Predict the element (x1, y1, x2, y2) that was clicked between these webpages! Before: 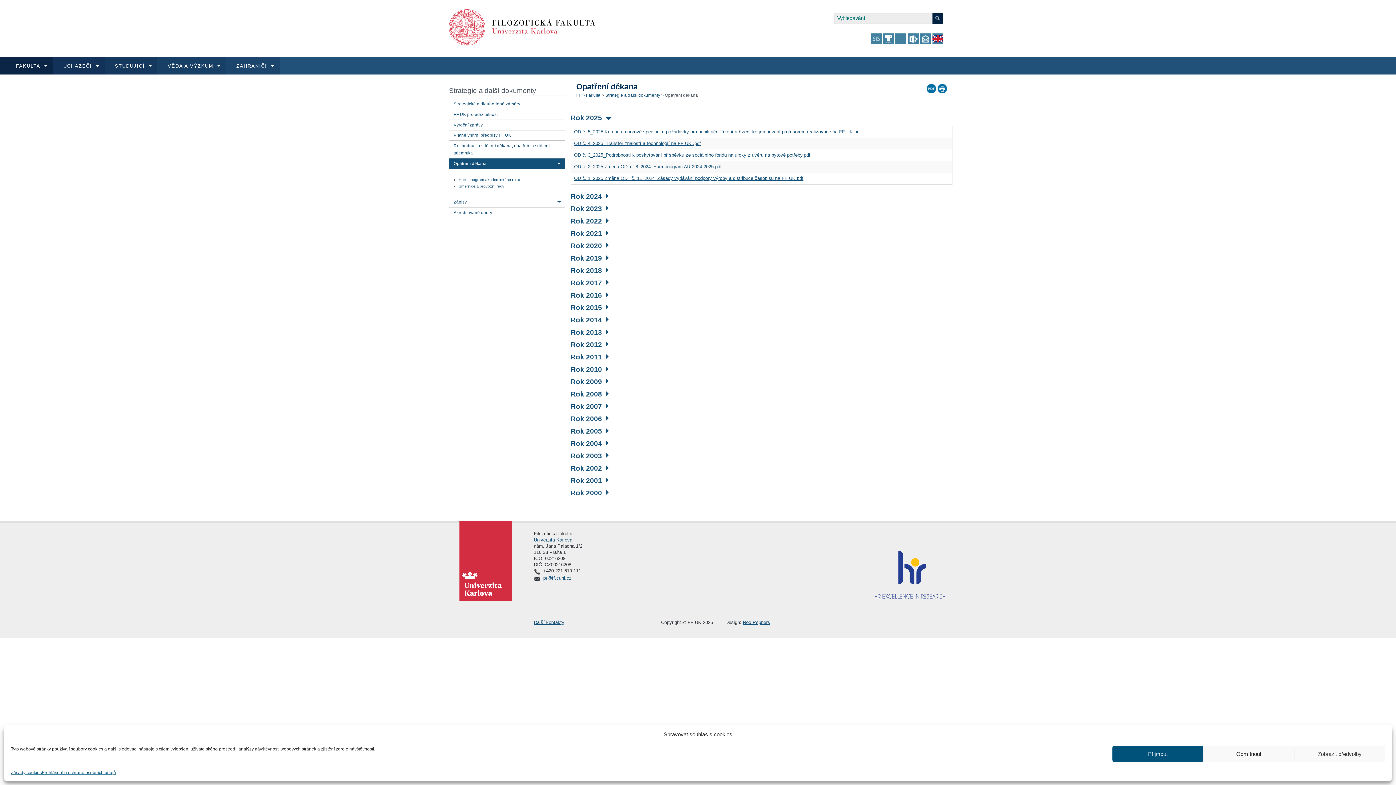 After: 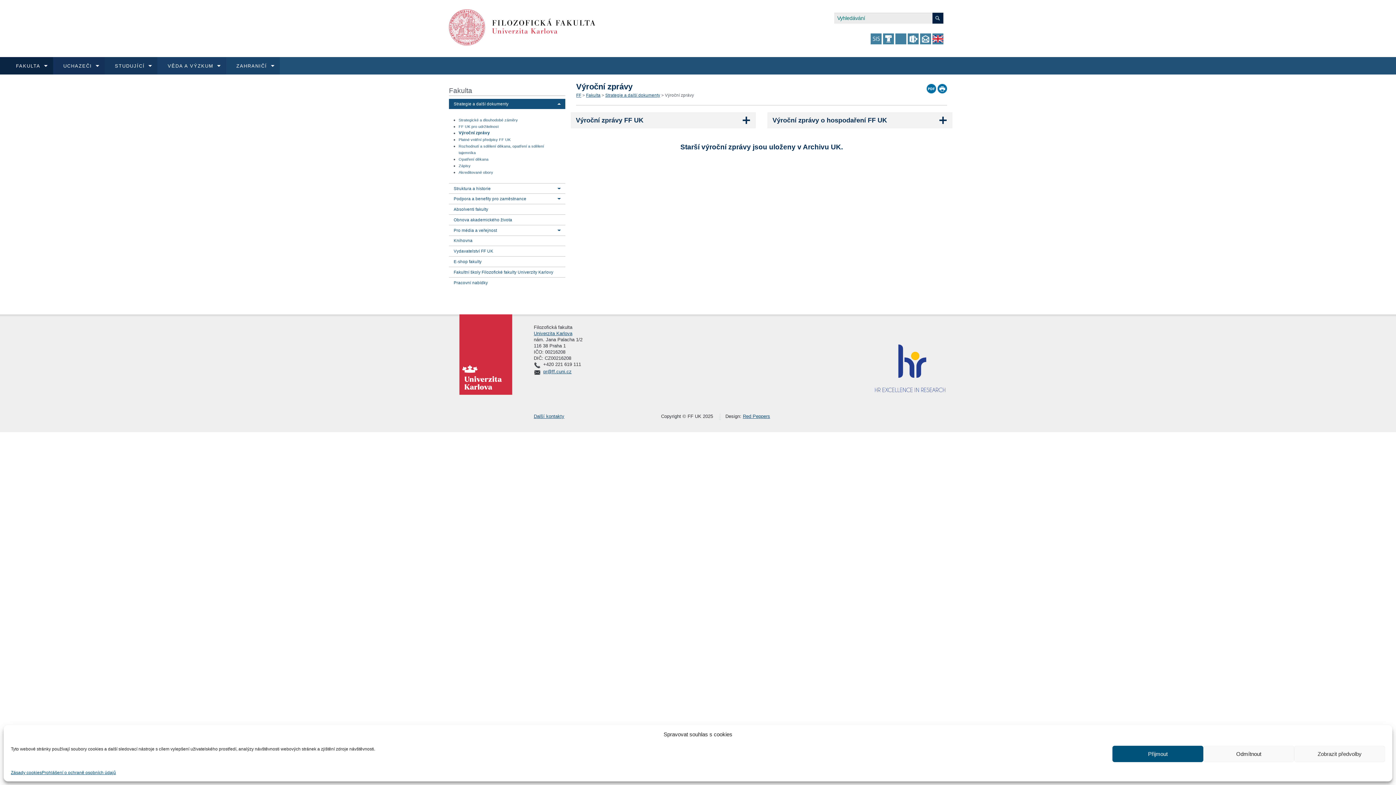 Action: label: Výroční zprávy bbox: (453, 122, 482, 127)